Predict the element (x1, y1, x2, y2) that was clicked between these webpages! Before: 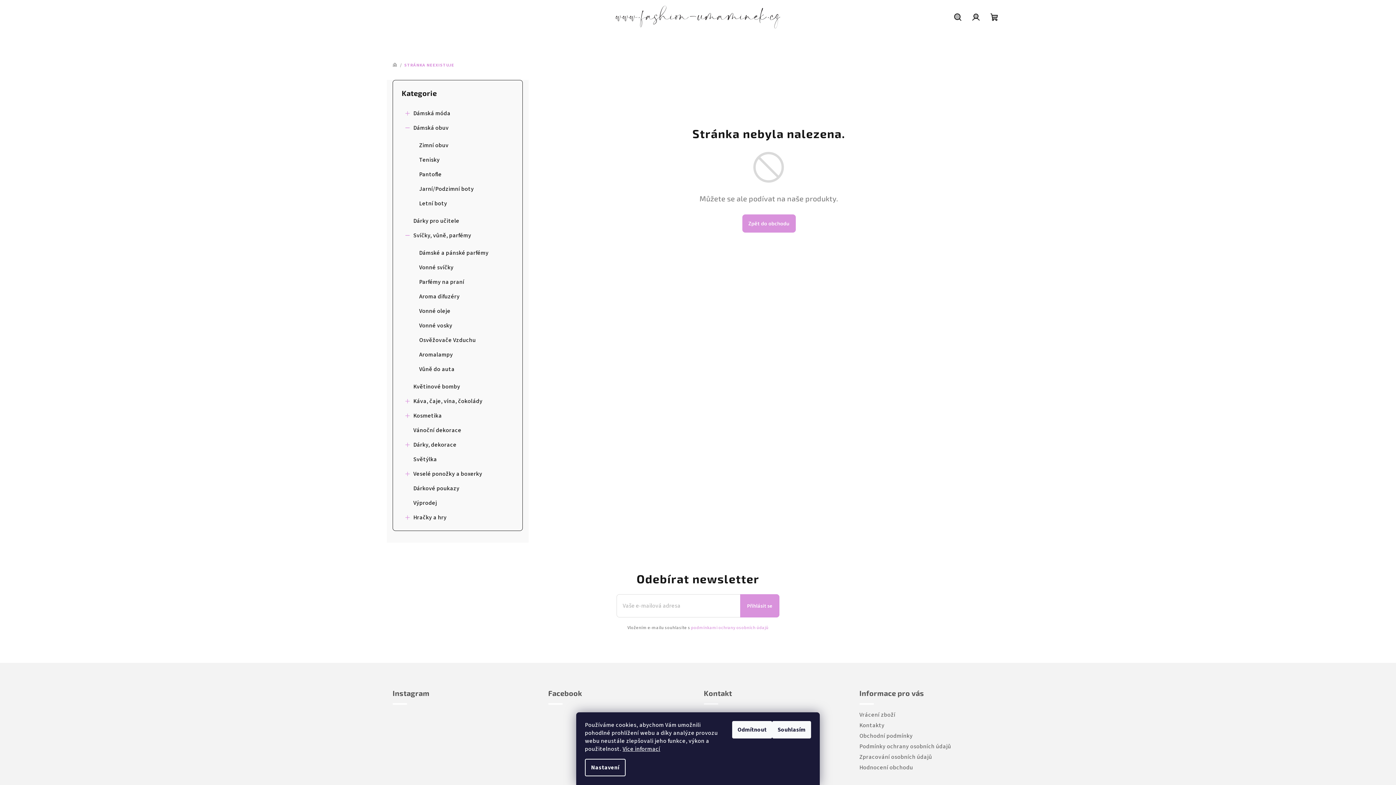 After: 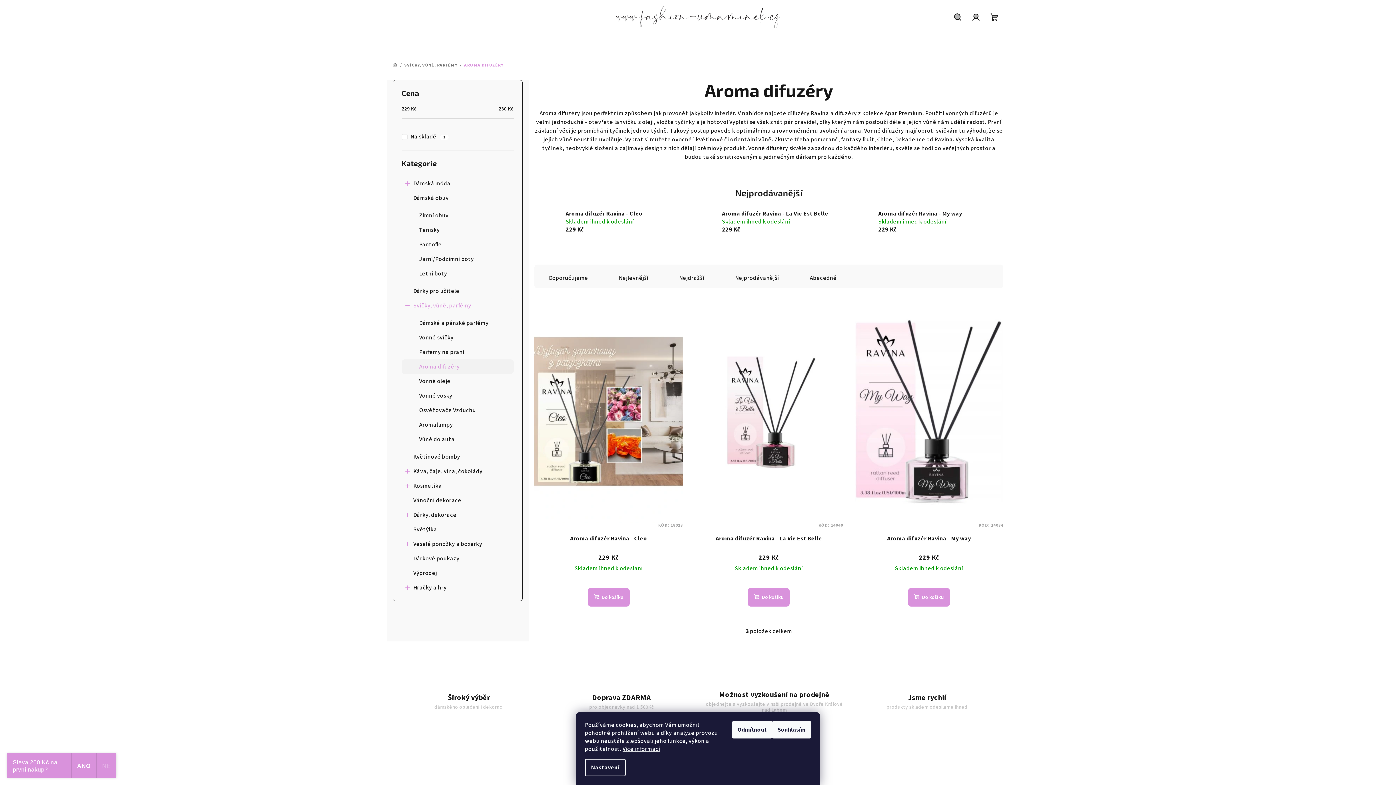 Action: bbox: (401, 289, 513, 304) label: Aroma difuzéry